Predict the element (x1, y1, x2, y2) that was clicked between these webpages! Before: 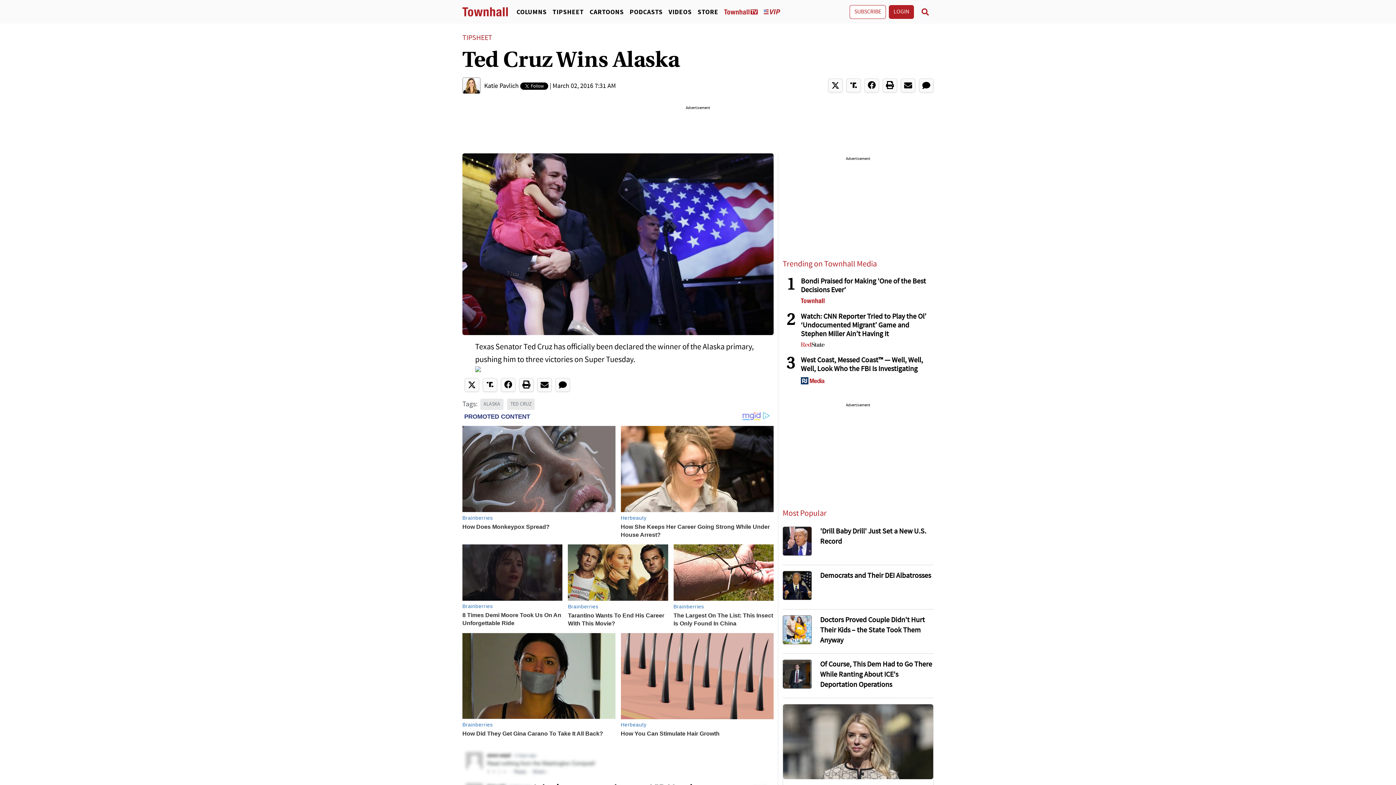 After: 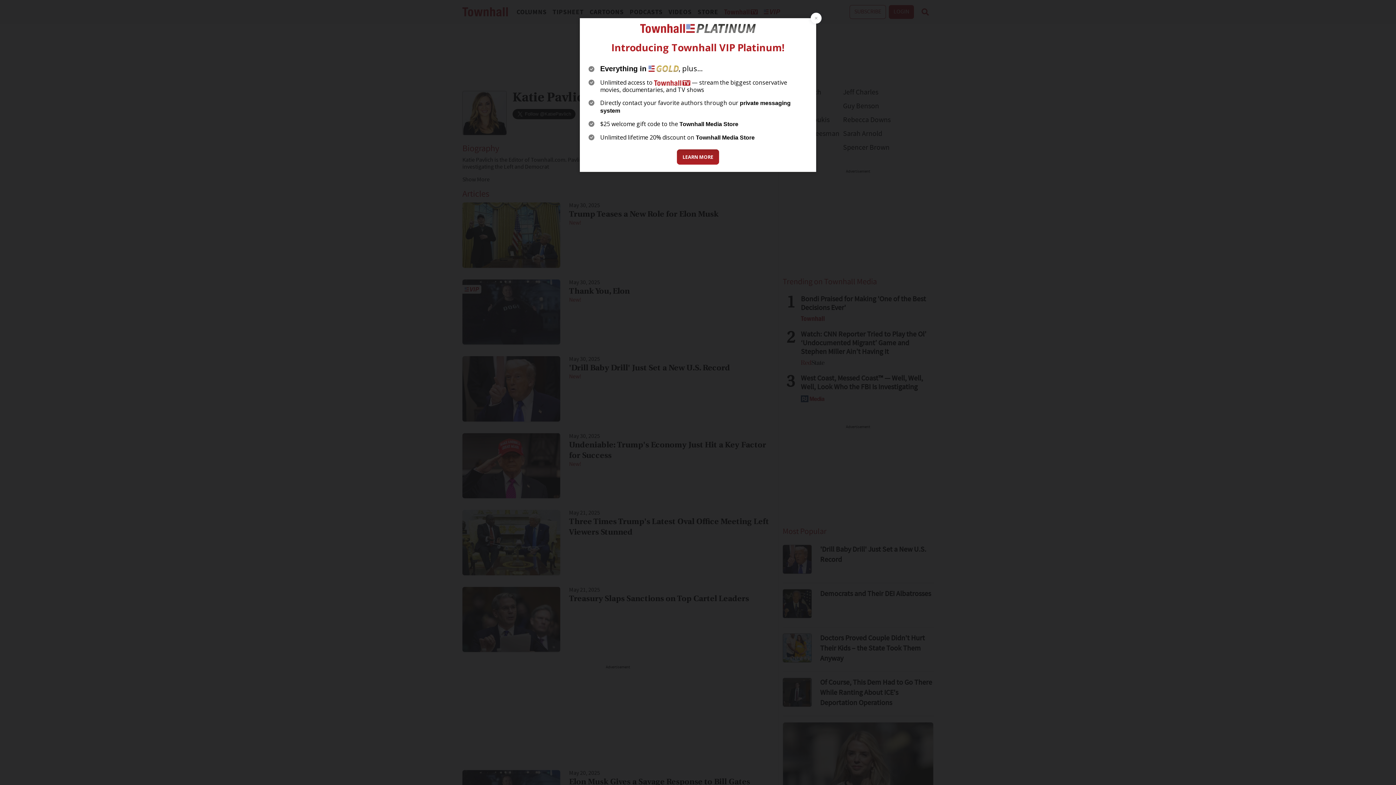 Action: bbox: (484, 83, 518, 89) label: Katie Pavlich